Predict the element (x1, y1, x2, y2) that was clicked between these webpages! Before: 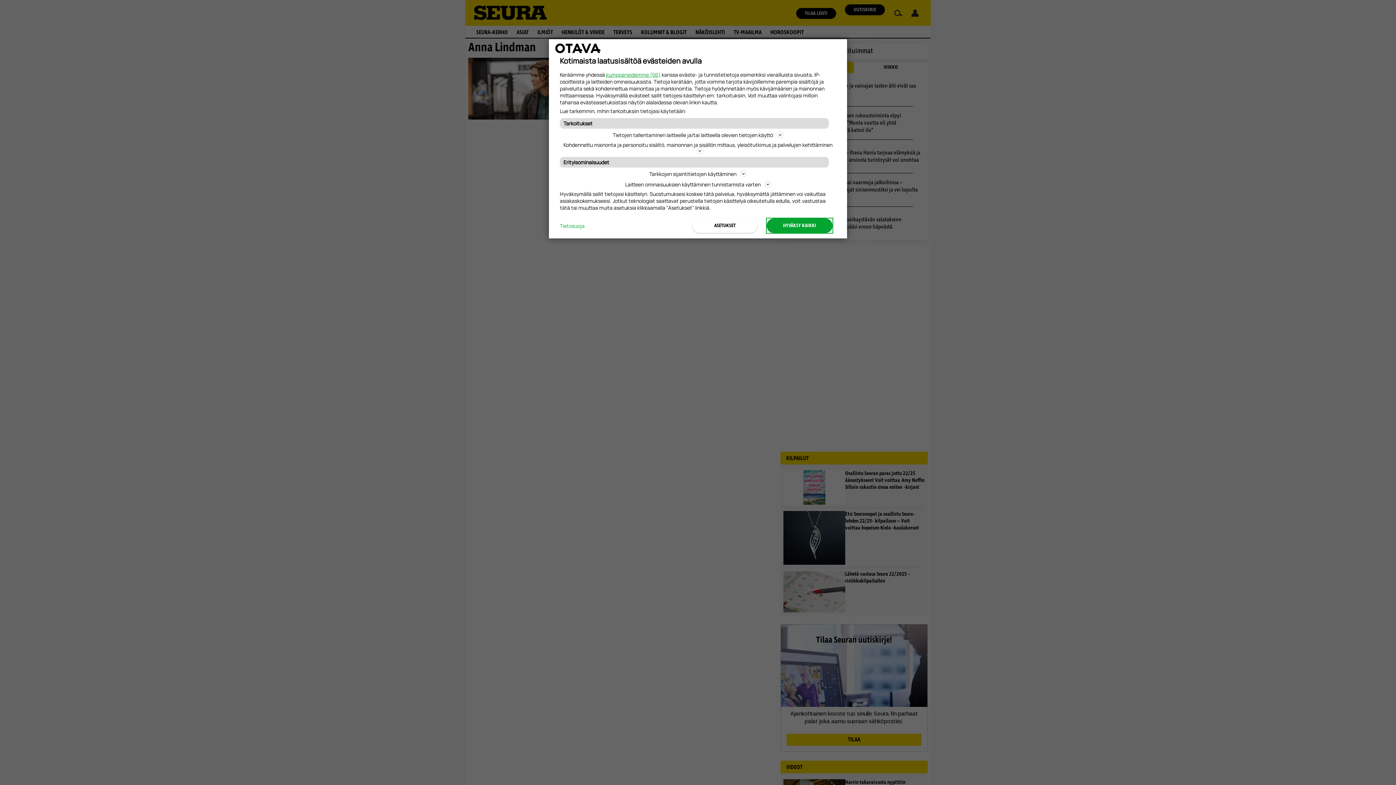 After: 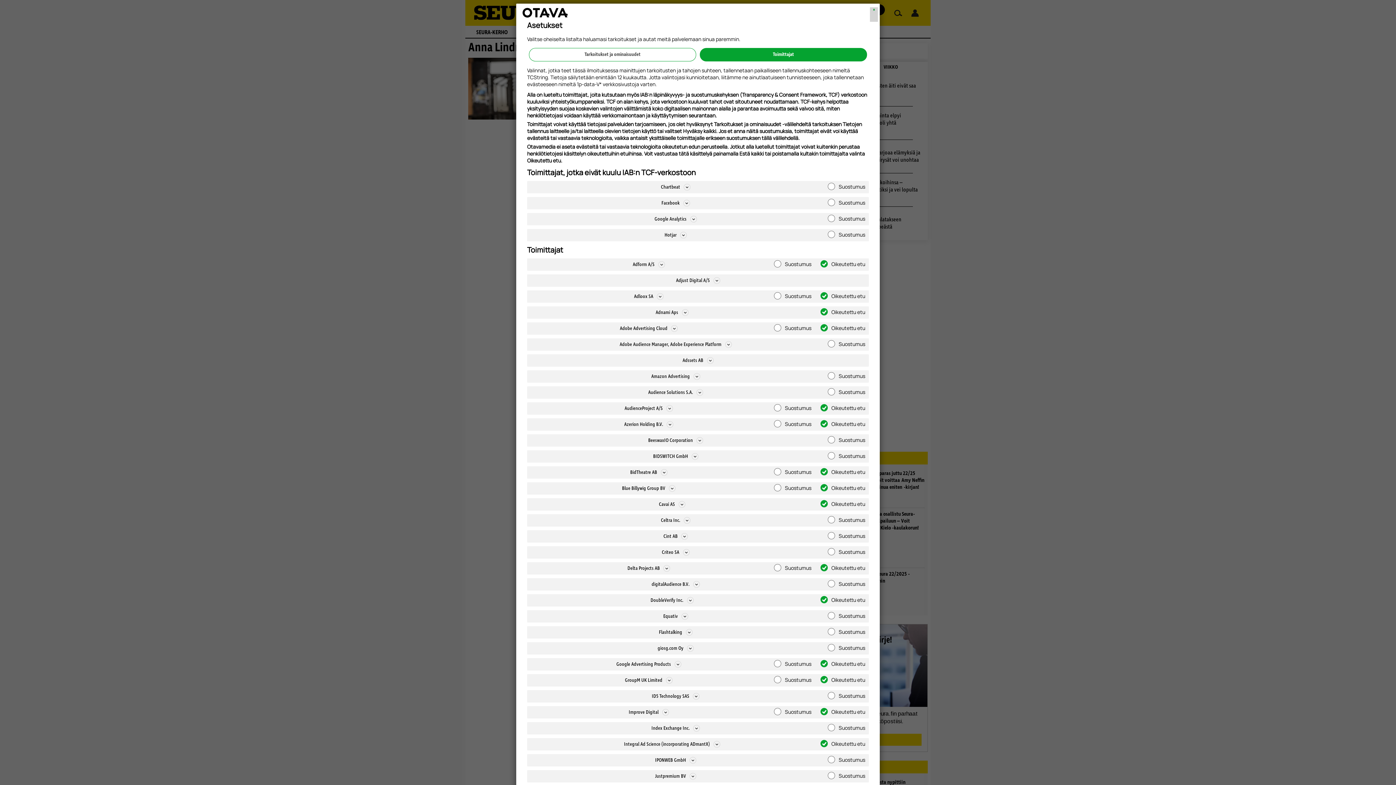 Action: bbox: (606, 71, 660, 78) label: kumppaneidemme (56)